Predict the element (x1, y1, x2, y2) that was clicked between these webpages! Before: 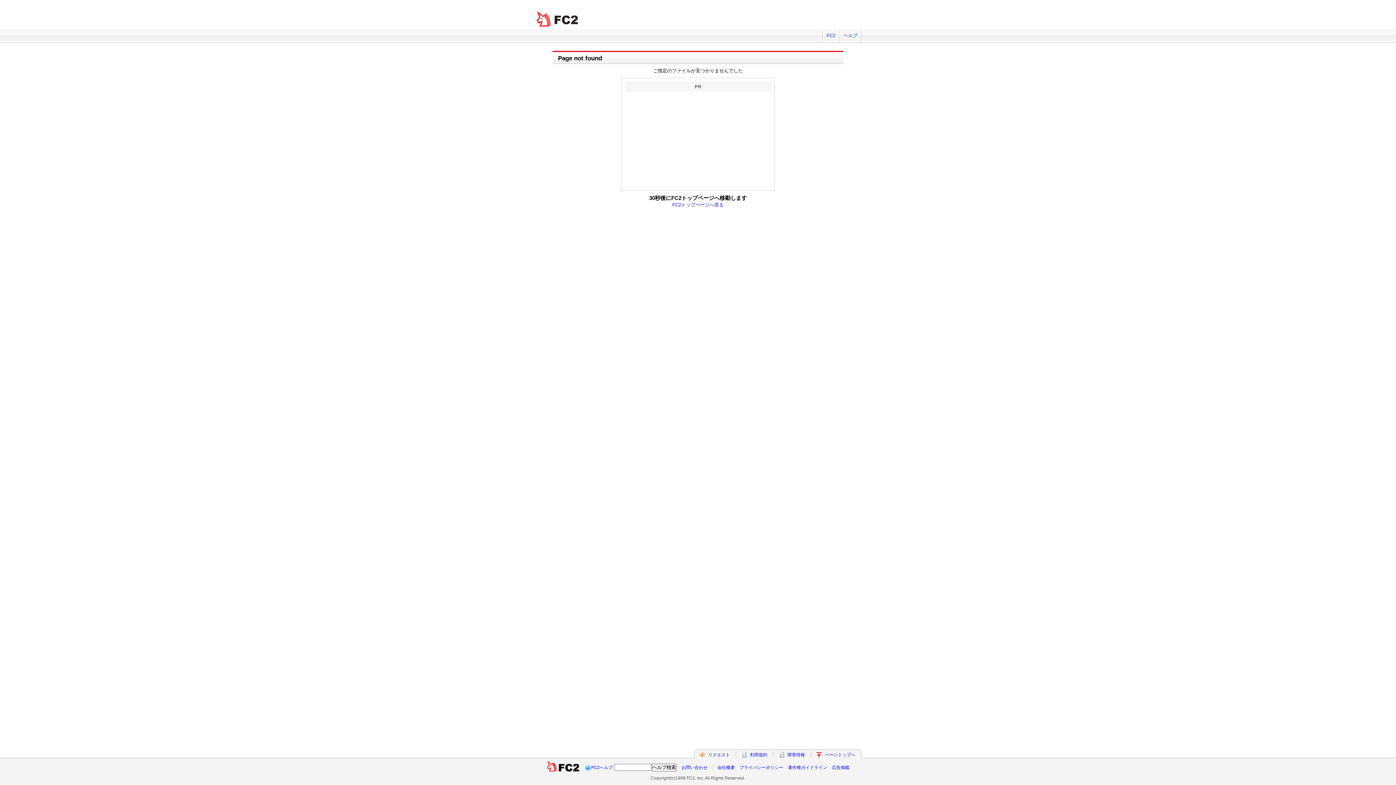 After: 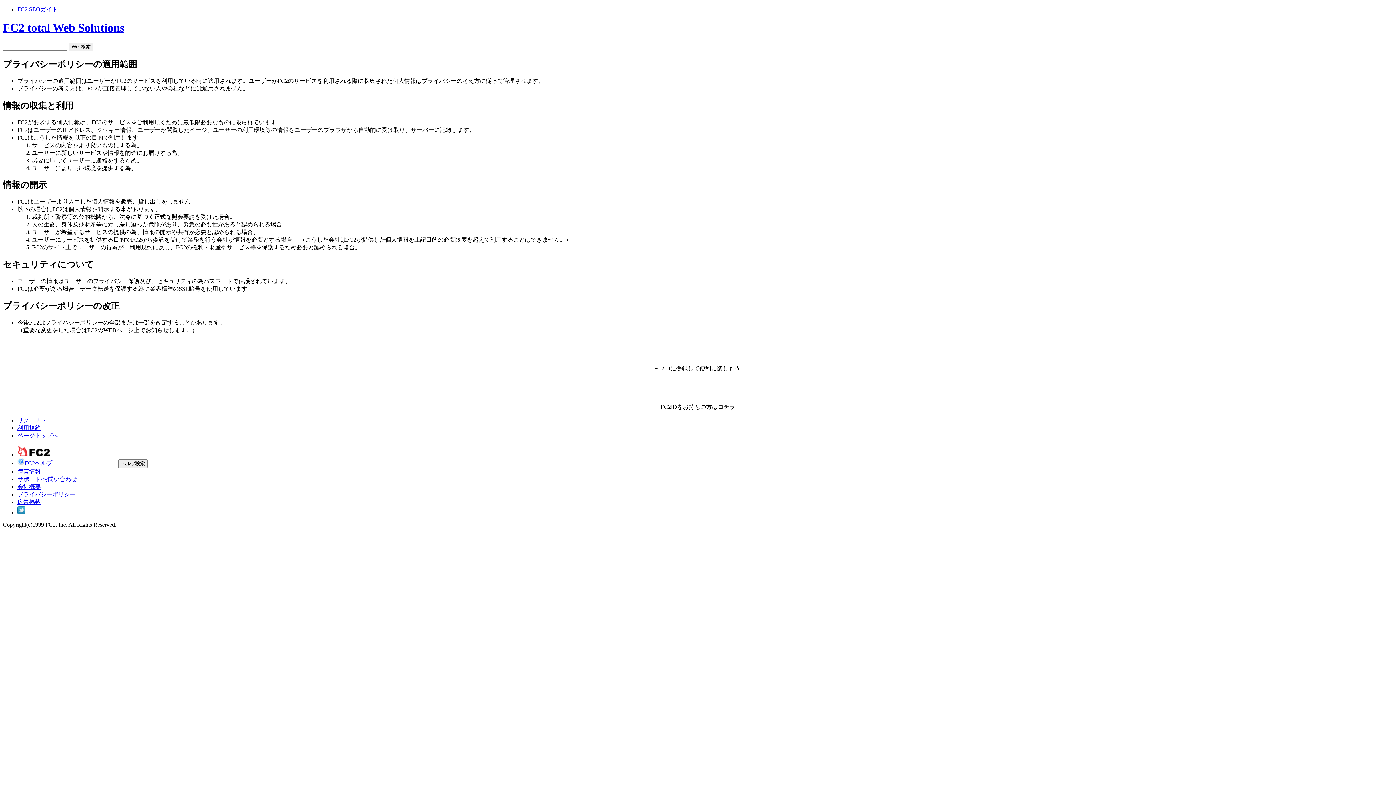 Action: label: プライバシーポリシー bbox: (739, 765, 783, 770)